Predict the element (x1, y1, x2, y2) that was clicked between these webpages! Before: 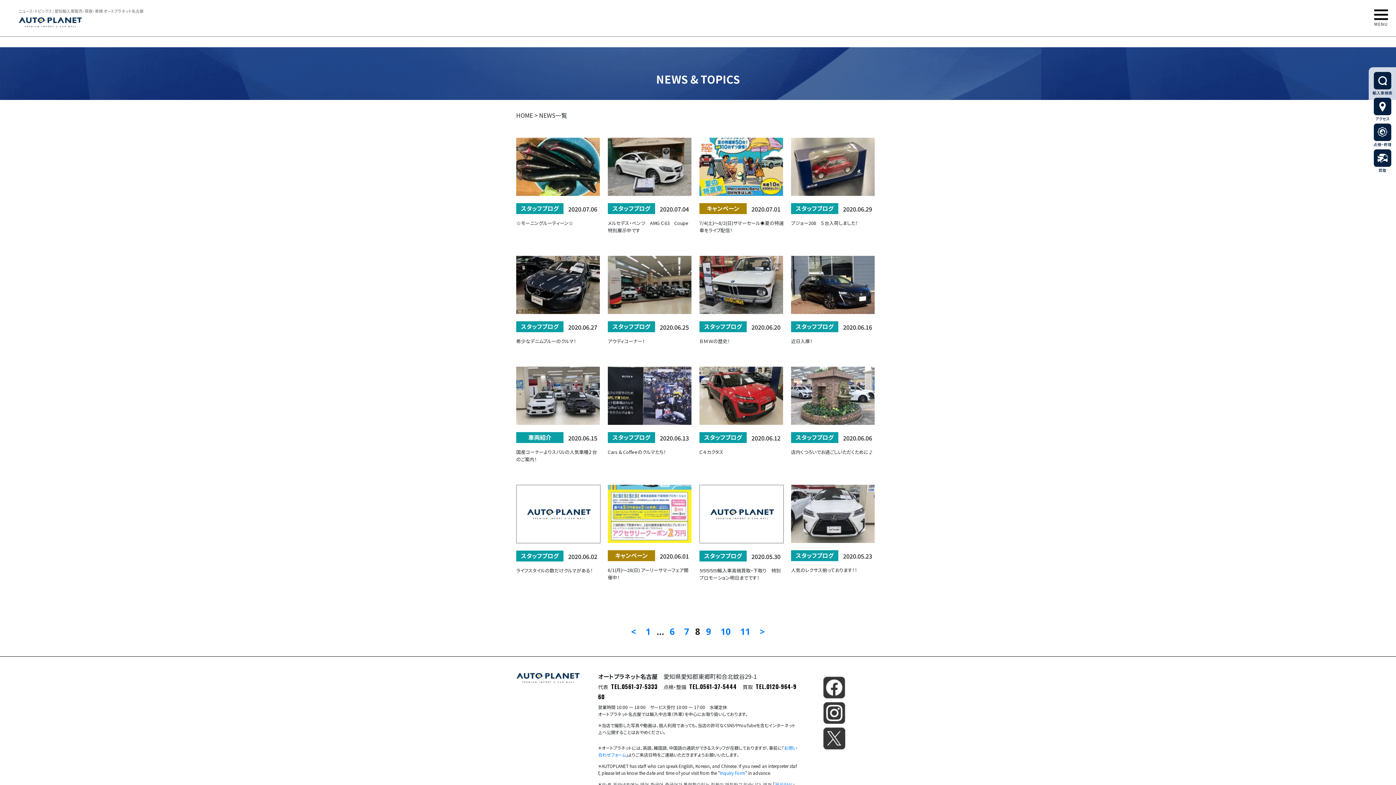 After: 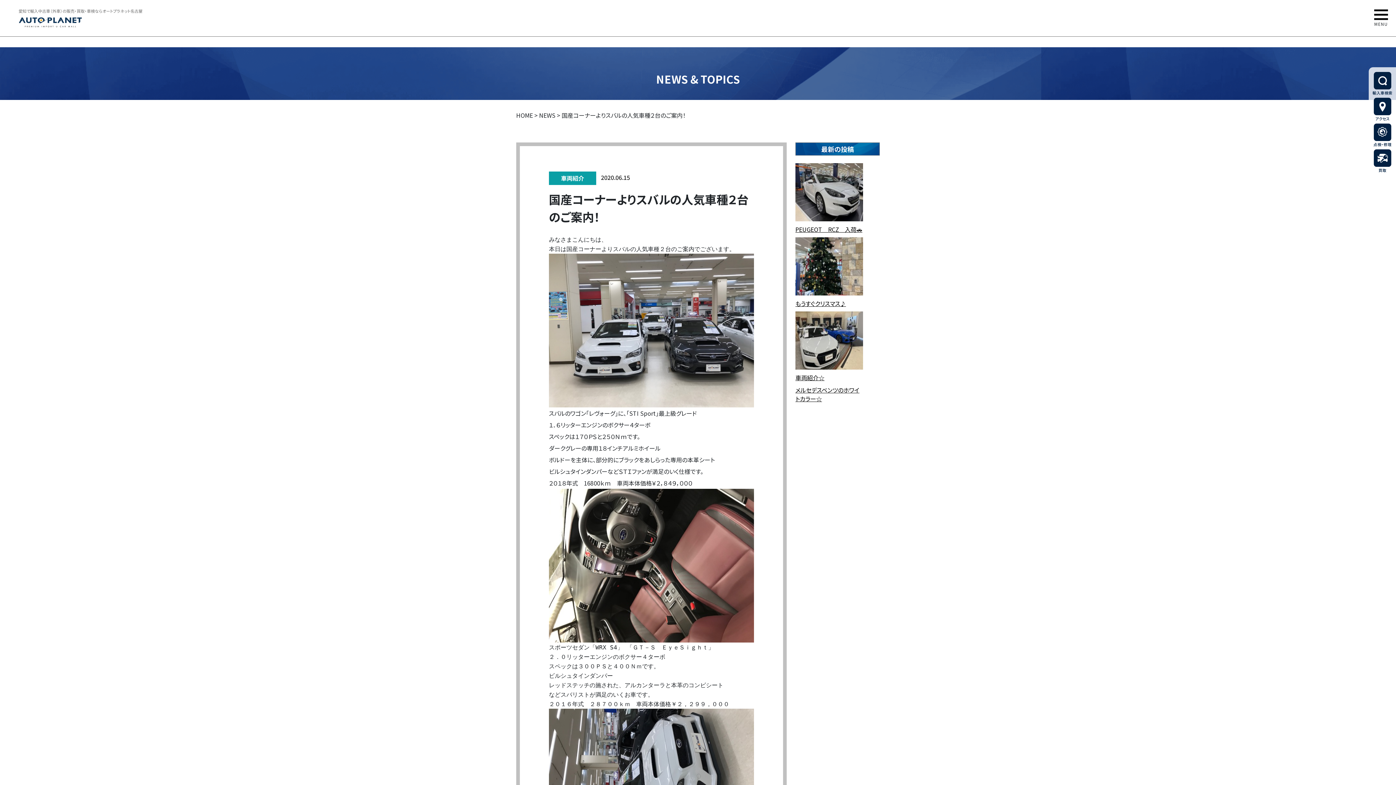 Action: bbox: (516, 390, 600, 399)